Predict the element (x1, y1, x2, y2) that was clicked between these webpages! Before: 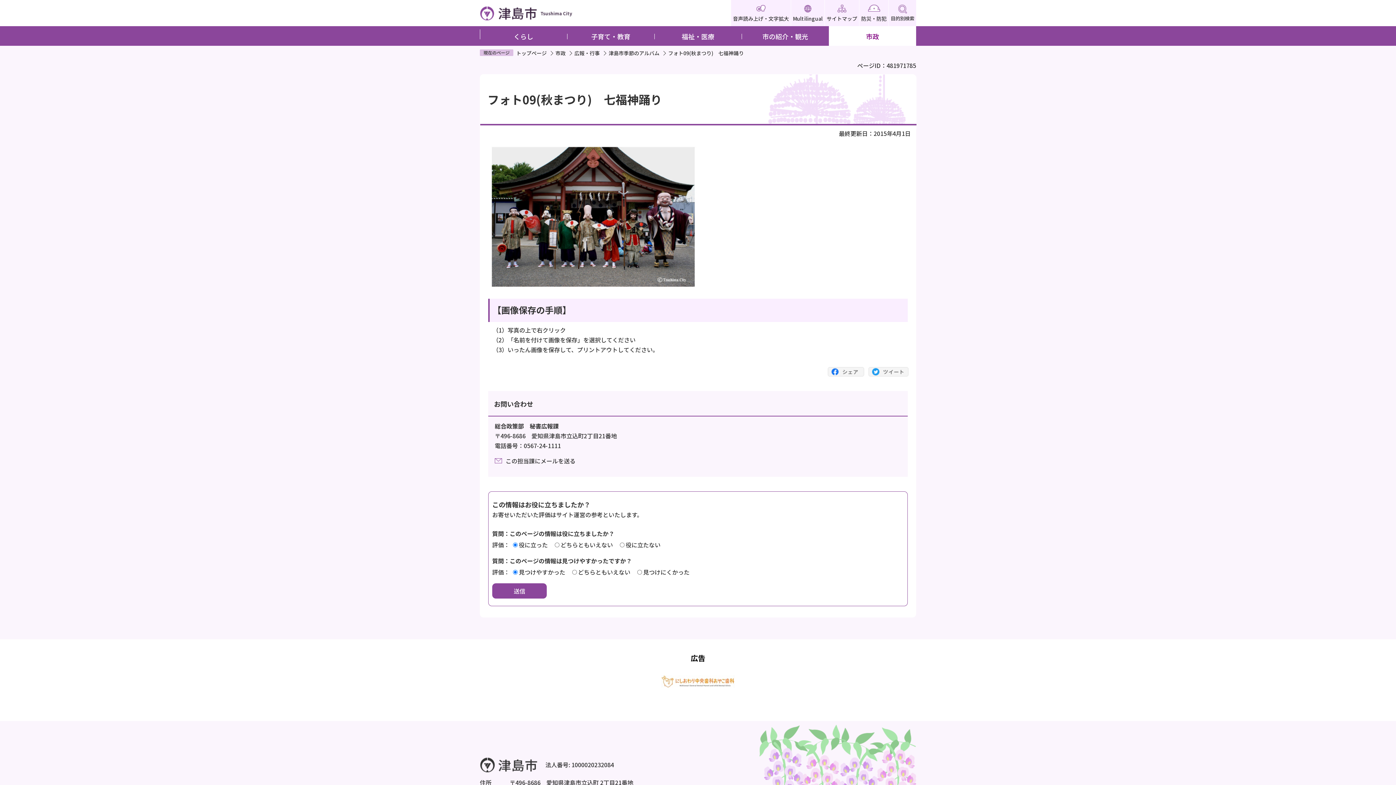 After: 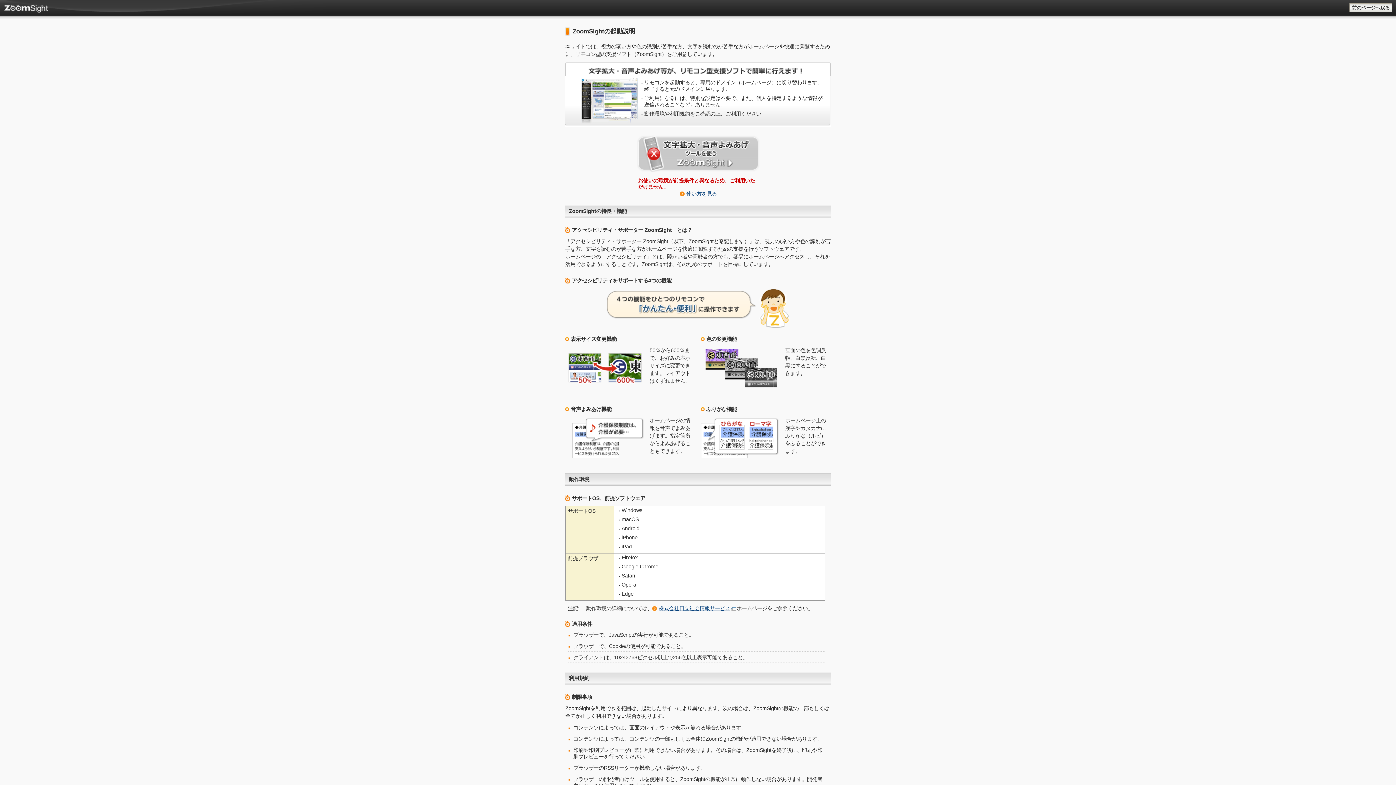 Action: bbox: (731, 0, 790, 26) label: 音声読み上げ・文字拡大